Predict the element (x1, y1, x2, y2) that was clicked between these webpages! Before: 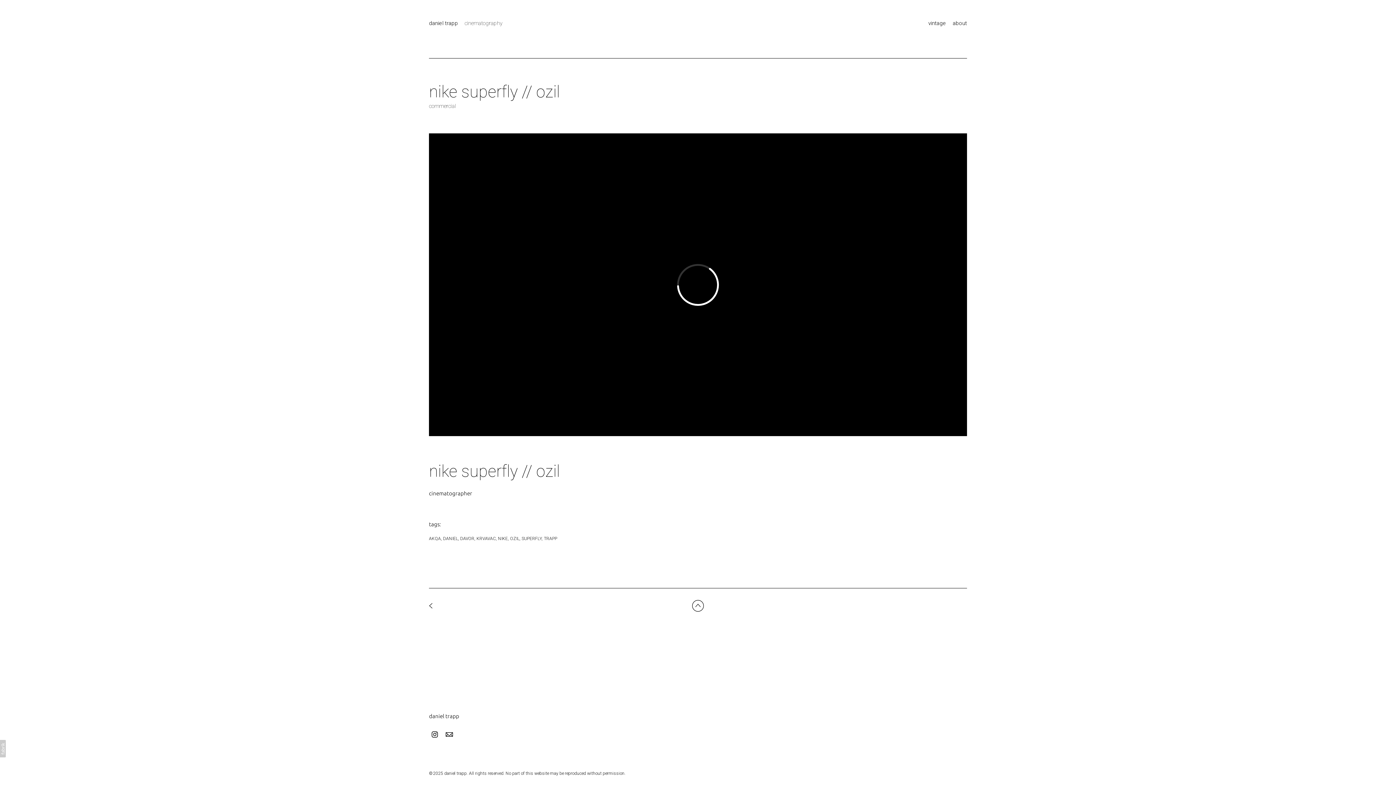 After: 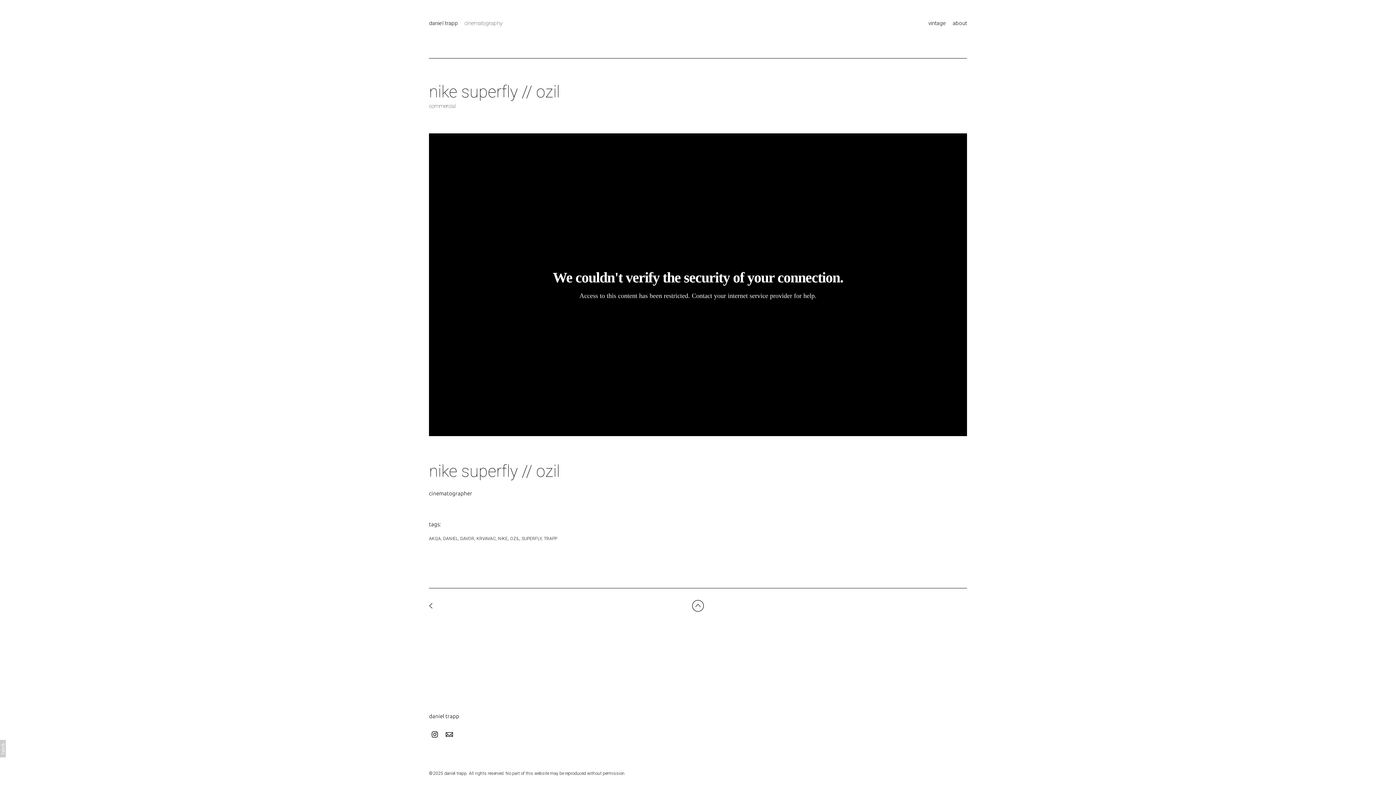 Action: bbox: (0, 740, 5, 757)